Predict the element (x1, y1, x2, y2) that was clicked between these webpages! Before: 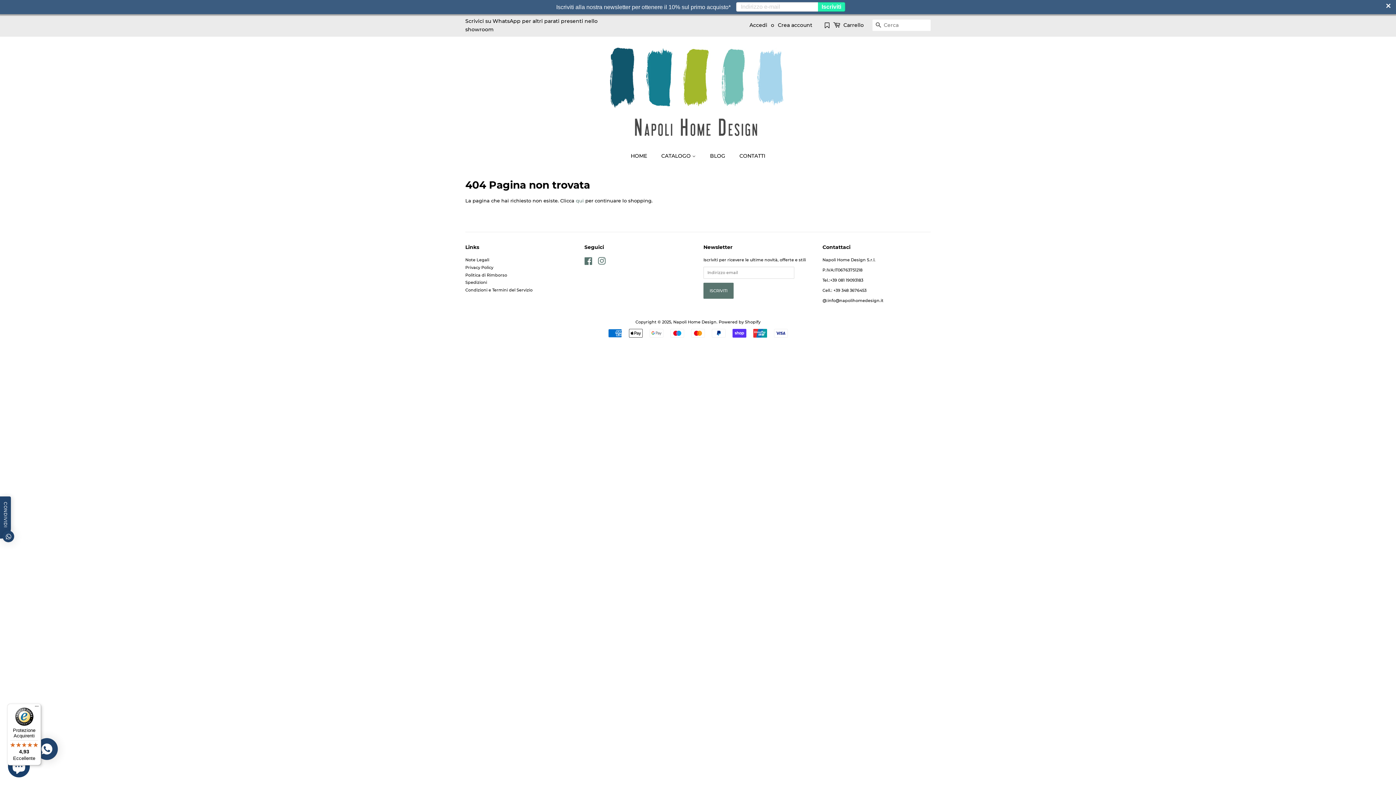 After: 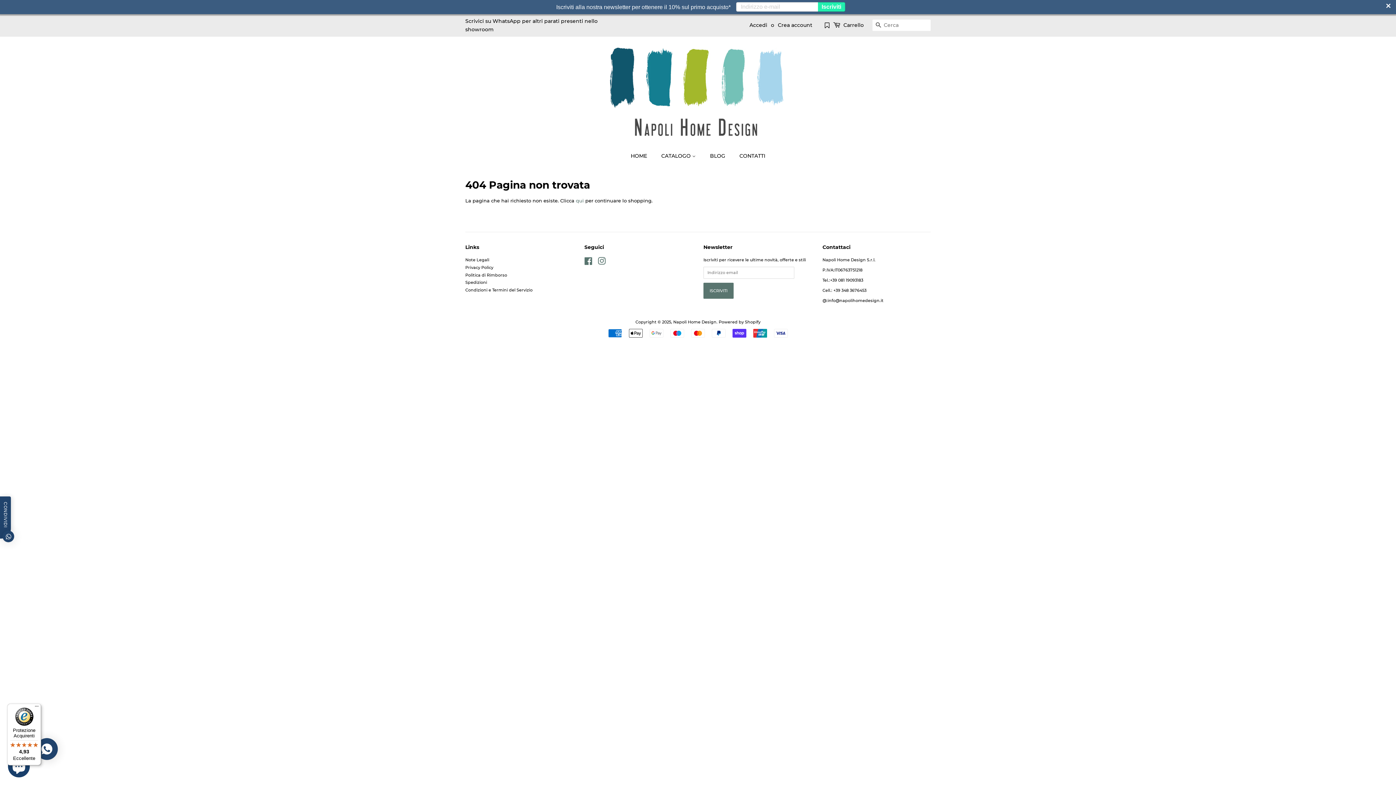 Action: label: Protezione Acquirenti

4,93

Eccellente bbox: (7, 704, 41, 765)